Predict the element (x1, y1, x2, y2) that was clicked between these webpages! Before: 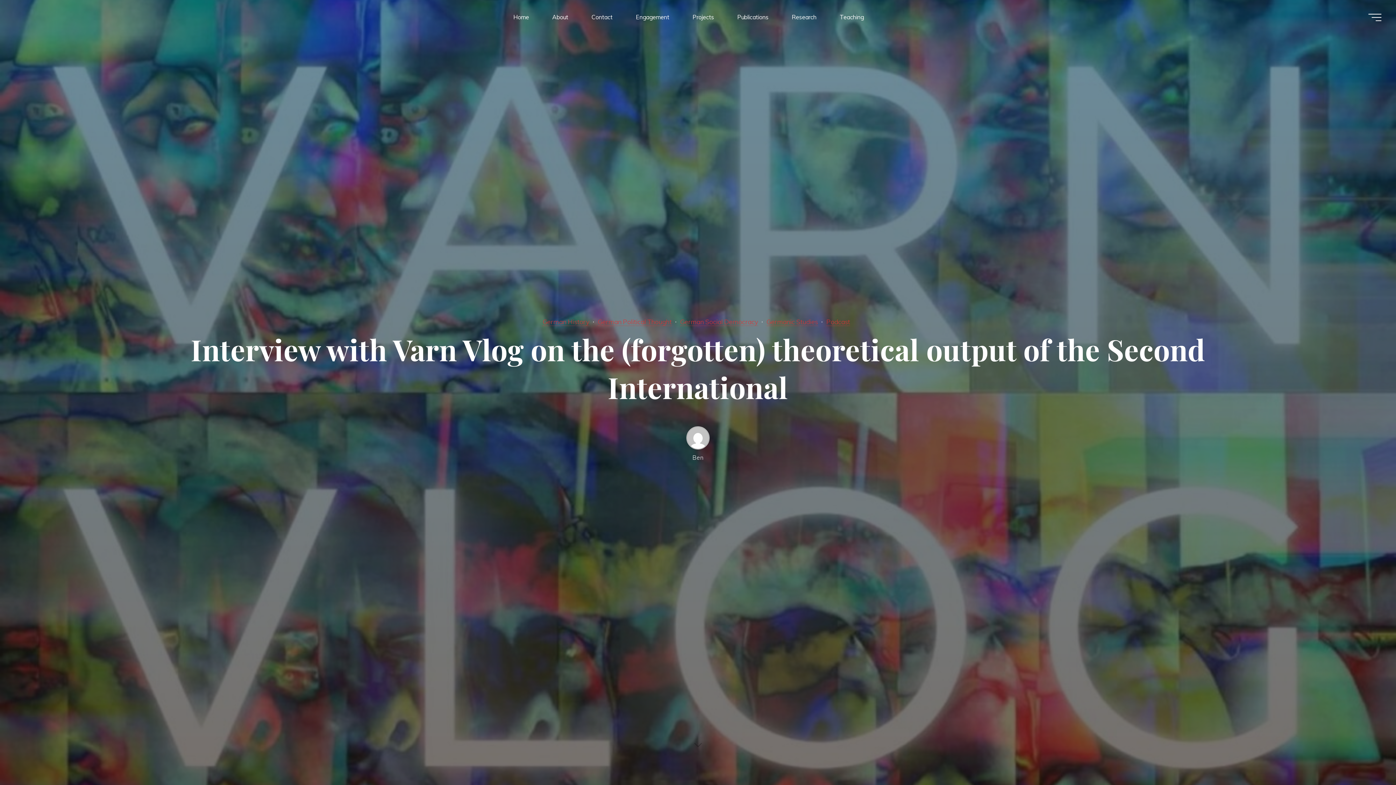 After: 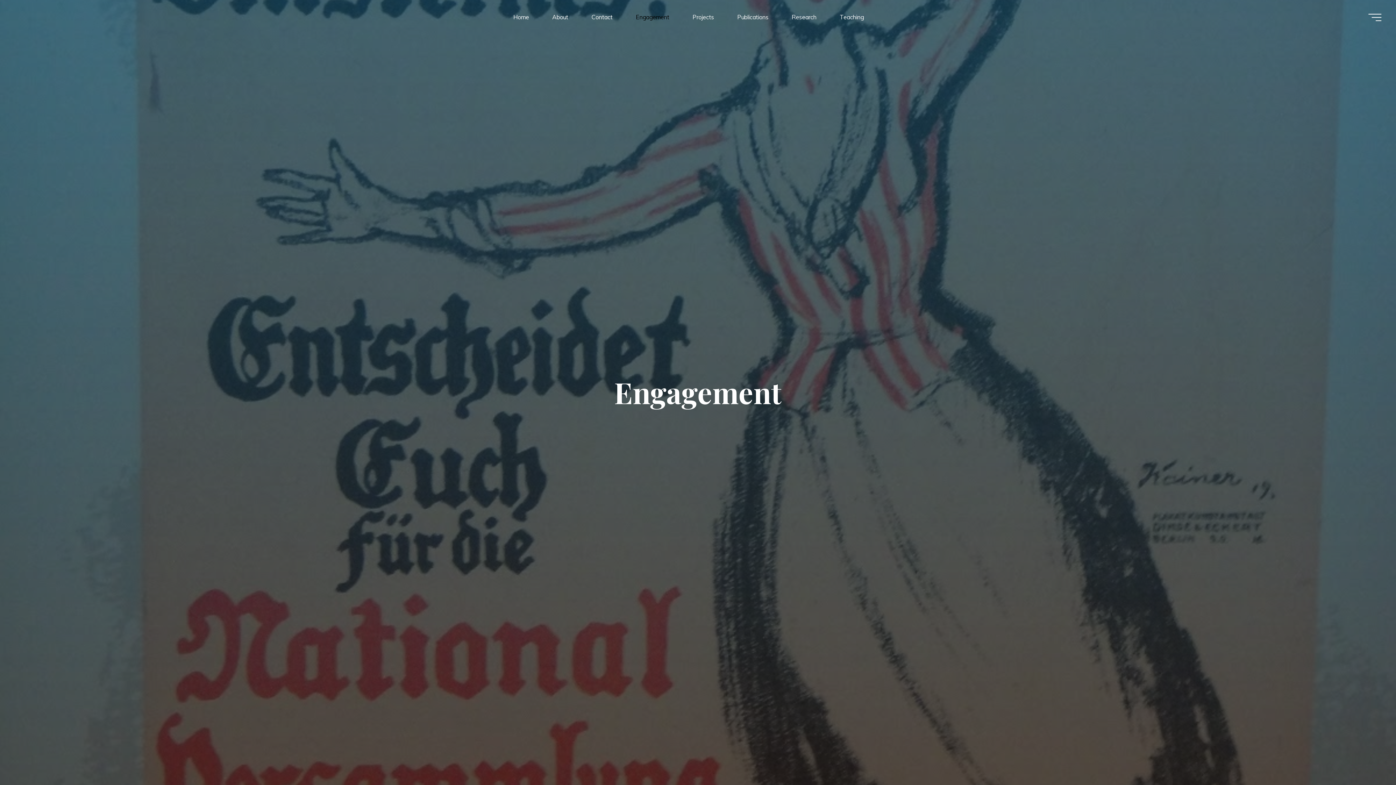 Action: bbox: (624, 3, 681, 30) label: Engagement